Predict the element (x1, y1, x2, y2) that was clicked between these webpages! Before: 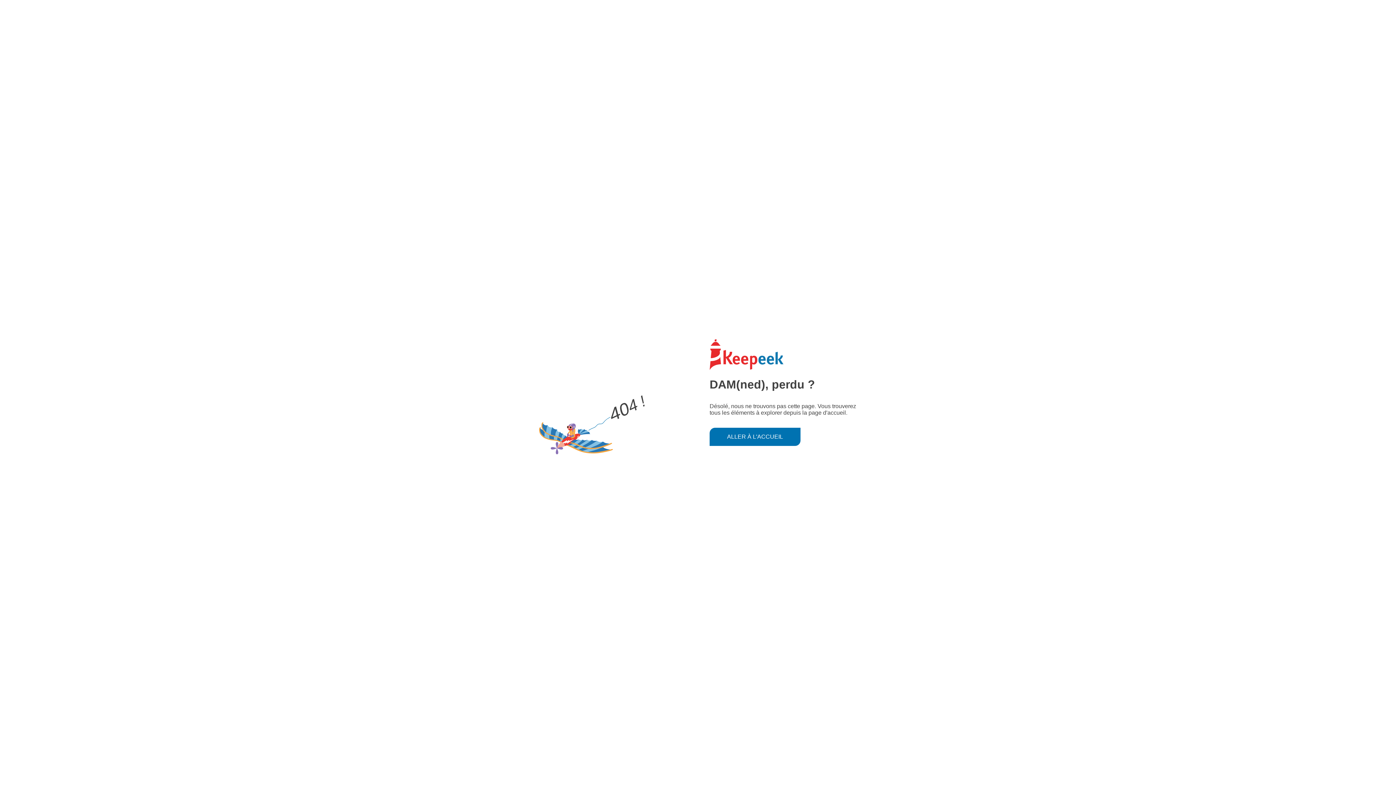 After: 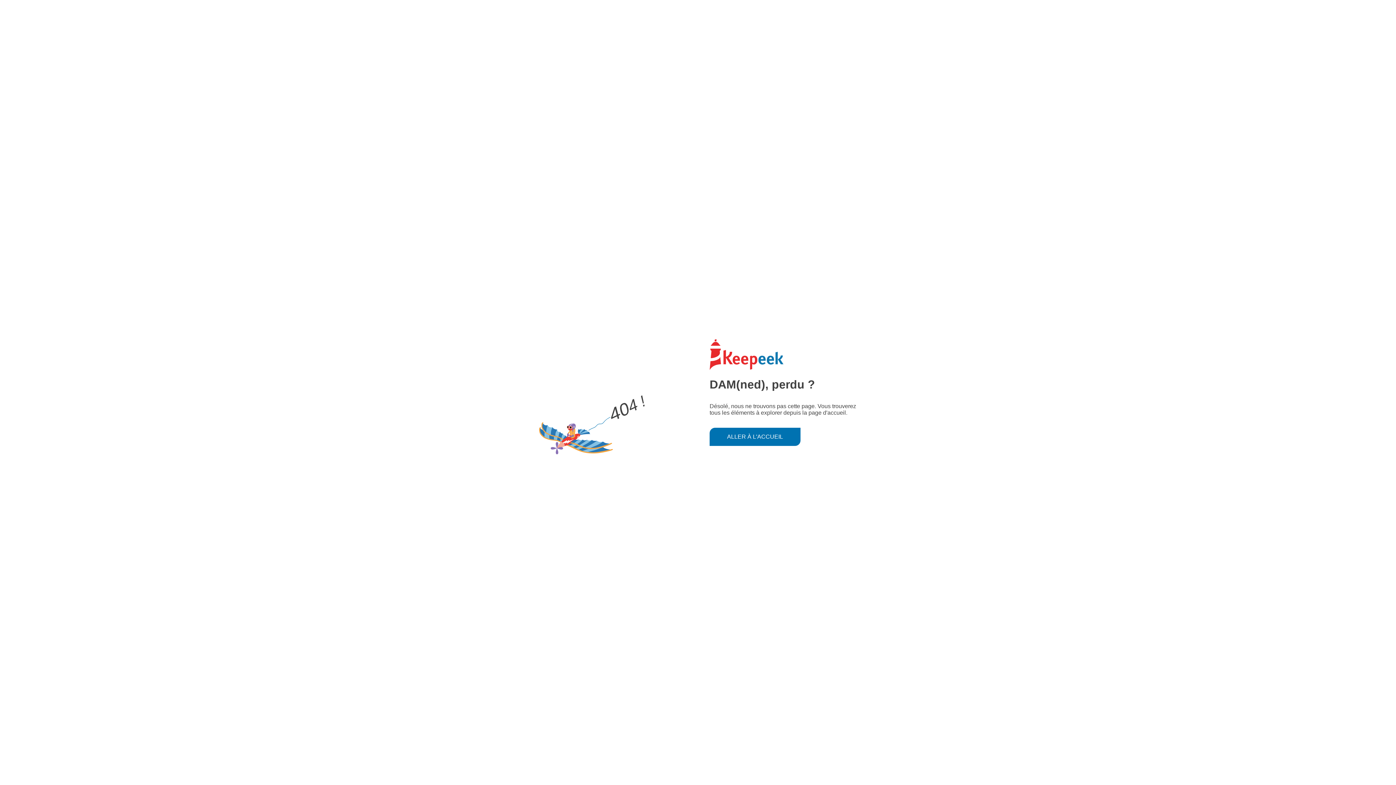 Action: label: ALLER À L'ACCUEIL bbox: (709, 427, 800, 446)